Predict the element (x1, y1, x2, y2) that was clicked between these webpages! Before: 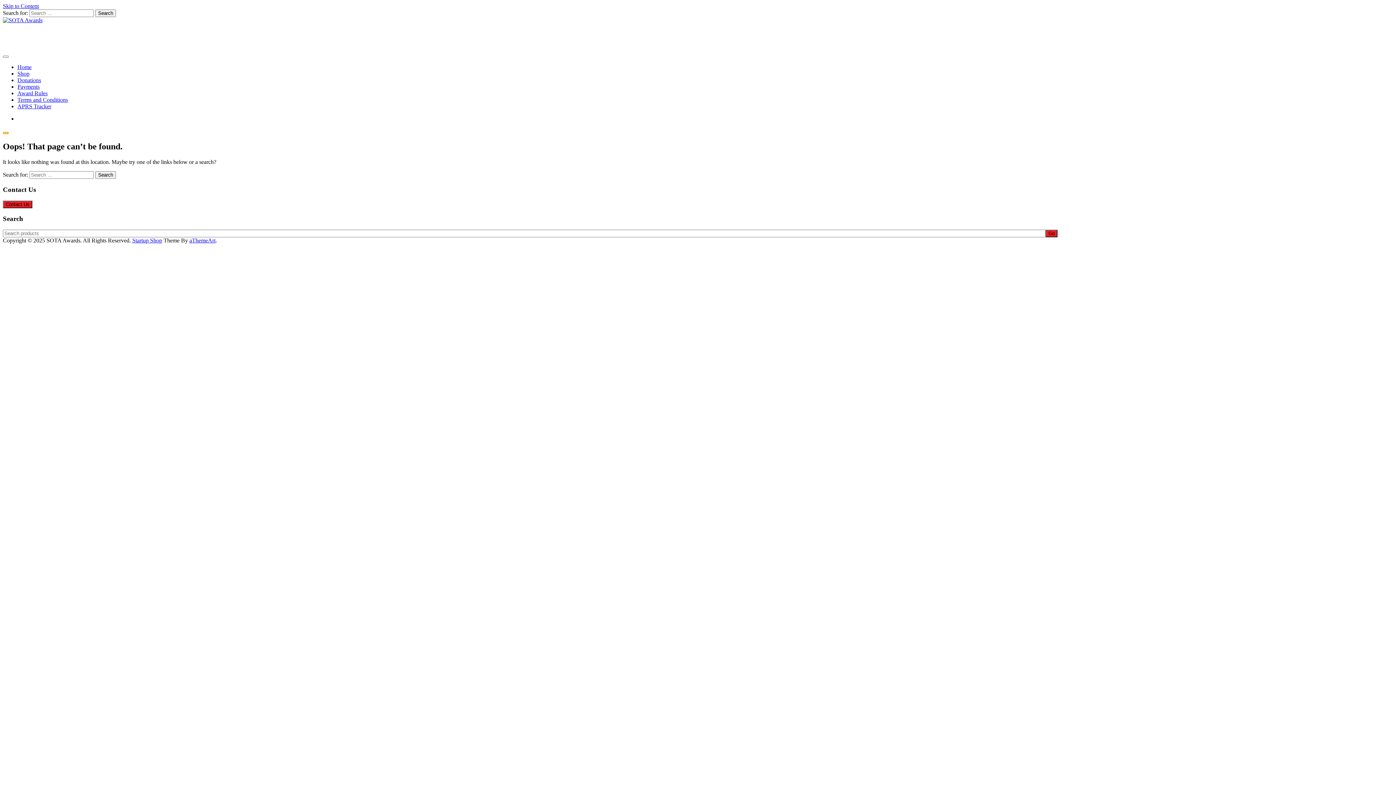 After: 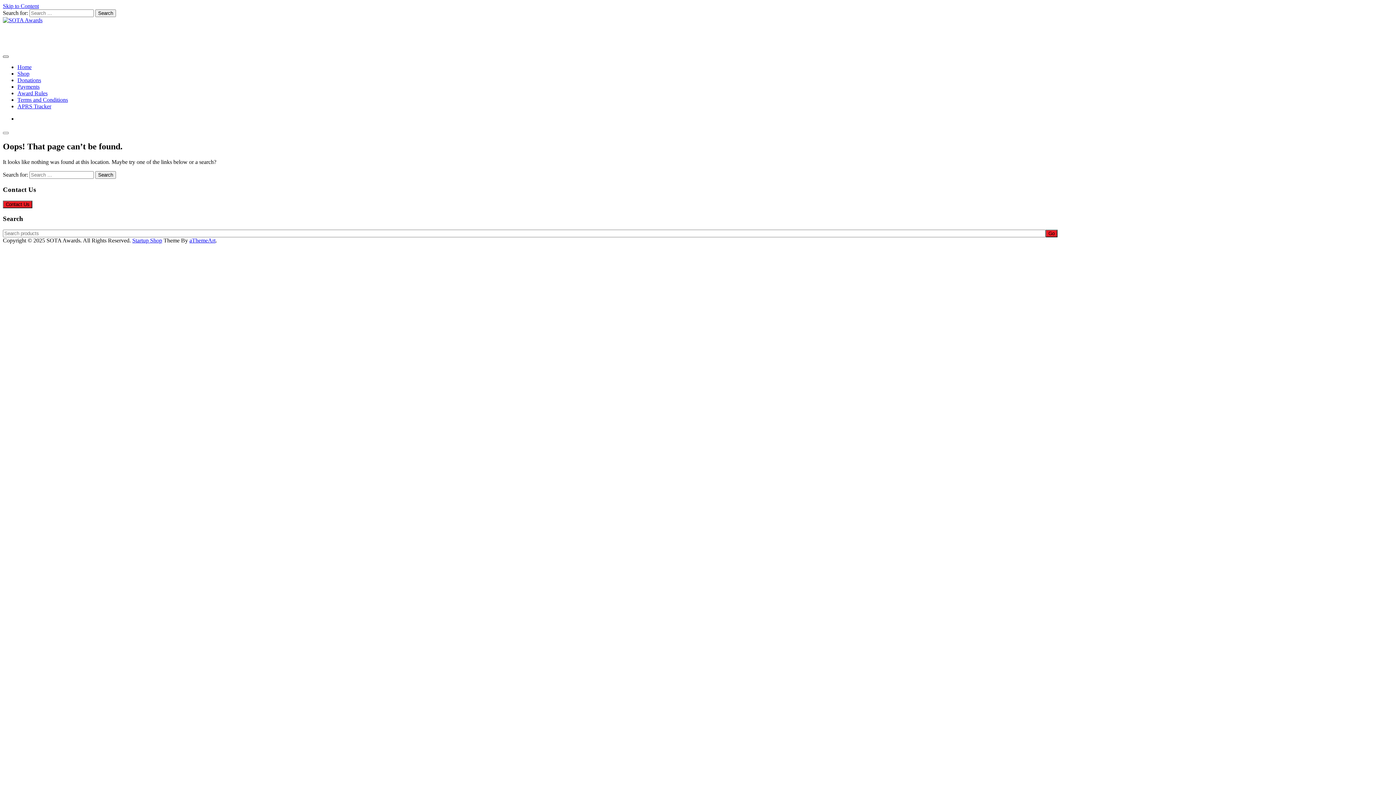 Action: bbox: (2, 55, 8, 57)